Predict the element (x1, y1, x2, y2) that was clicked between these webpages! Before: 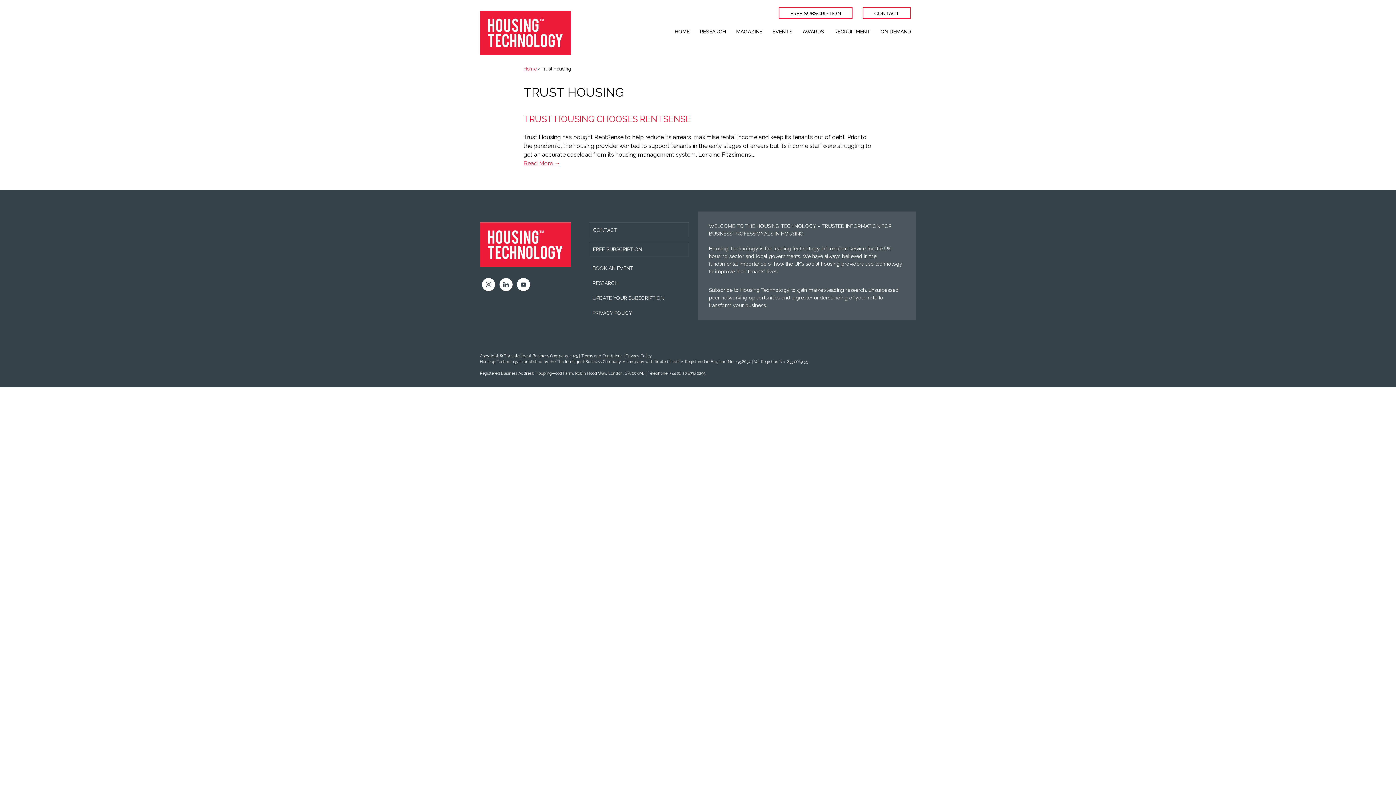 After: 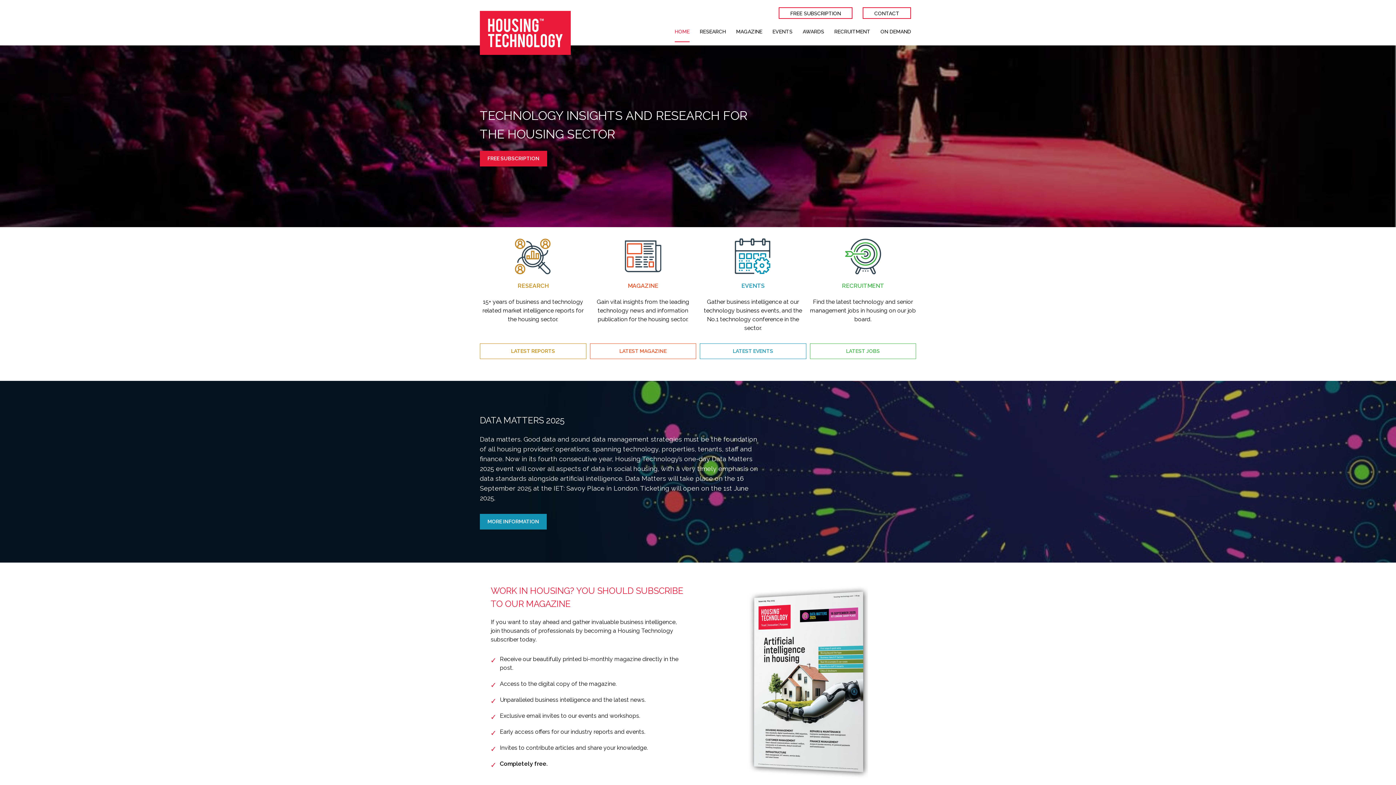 Action: bbox: (480, 0, 570, 7)